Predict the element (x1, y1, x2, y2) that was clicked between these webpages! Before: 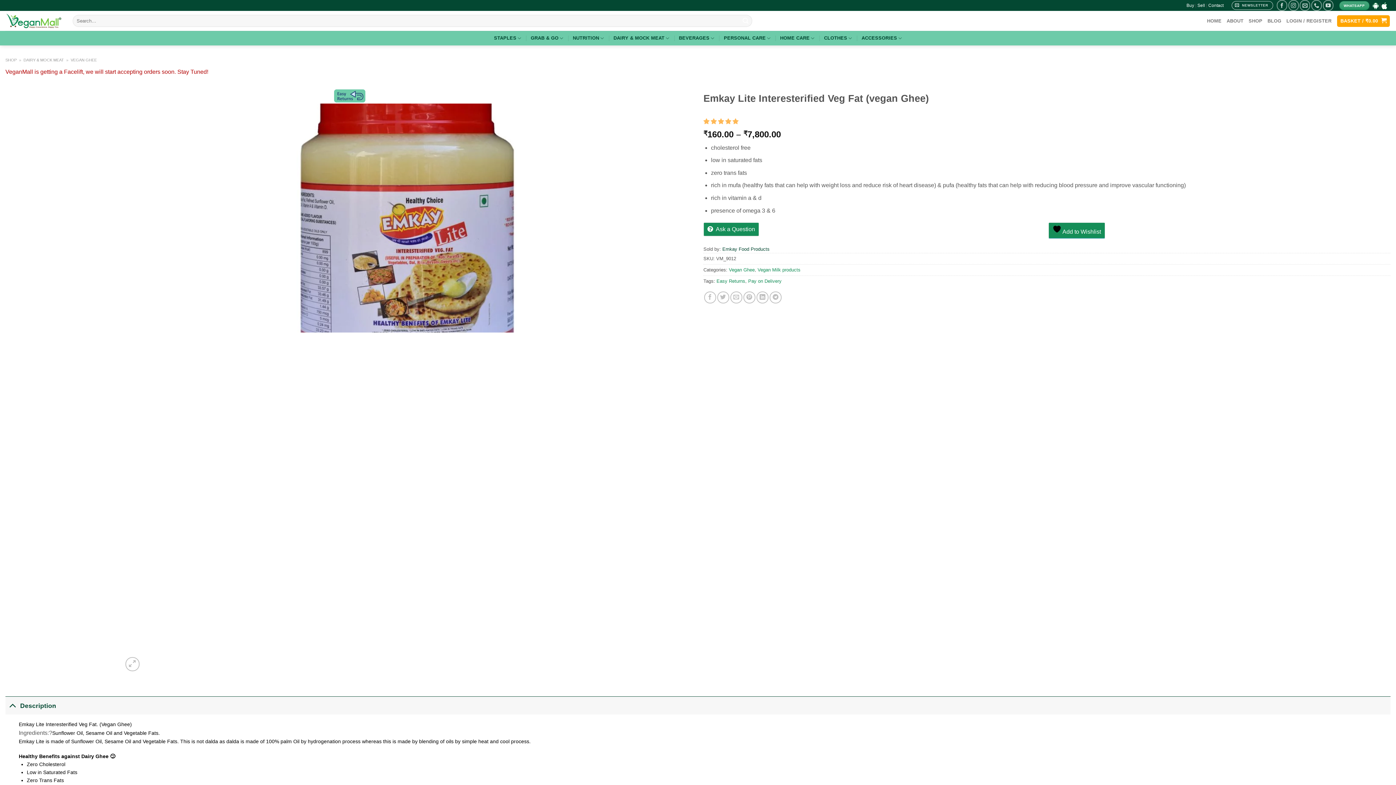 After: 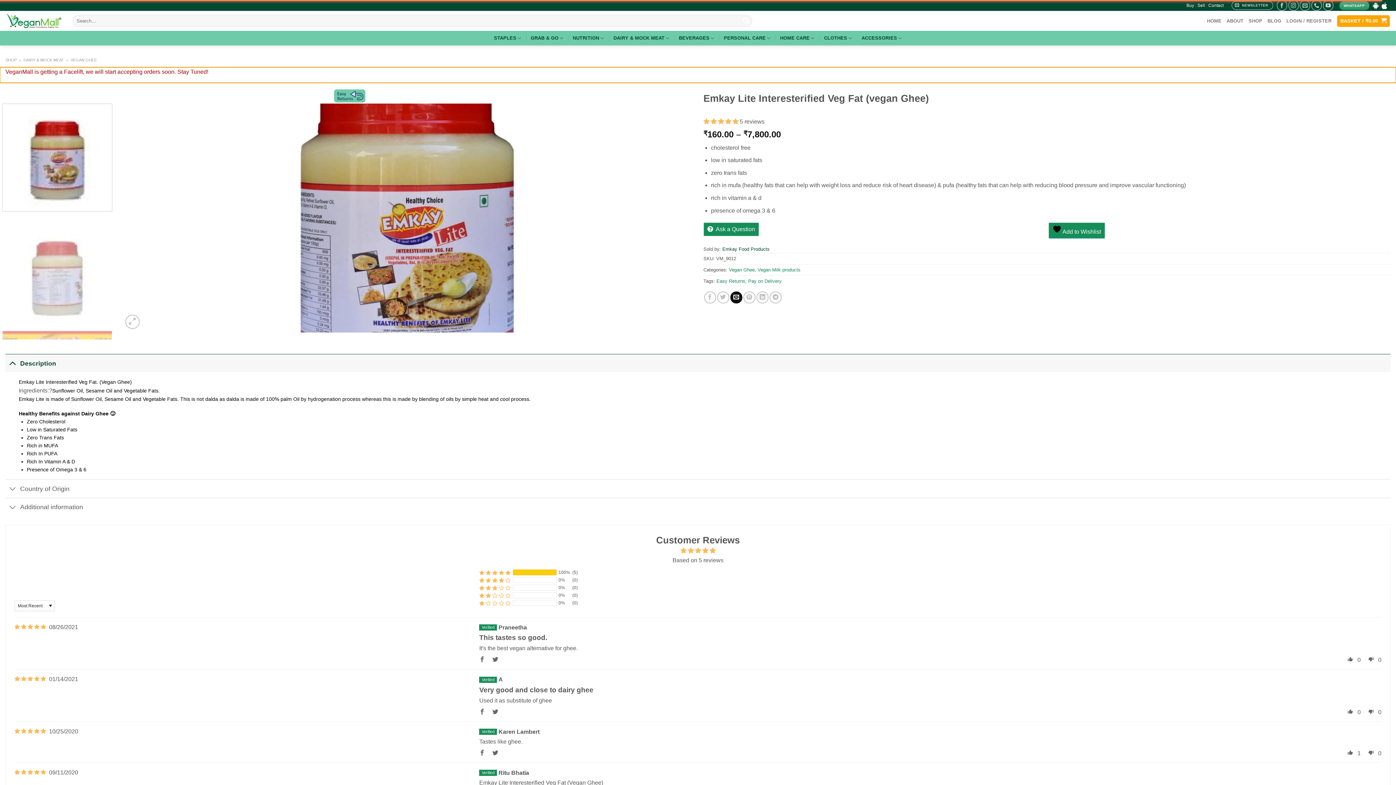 Action: label: Email to a Friend bbox: (730, 291, 742, 303)